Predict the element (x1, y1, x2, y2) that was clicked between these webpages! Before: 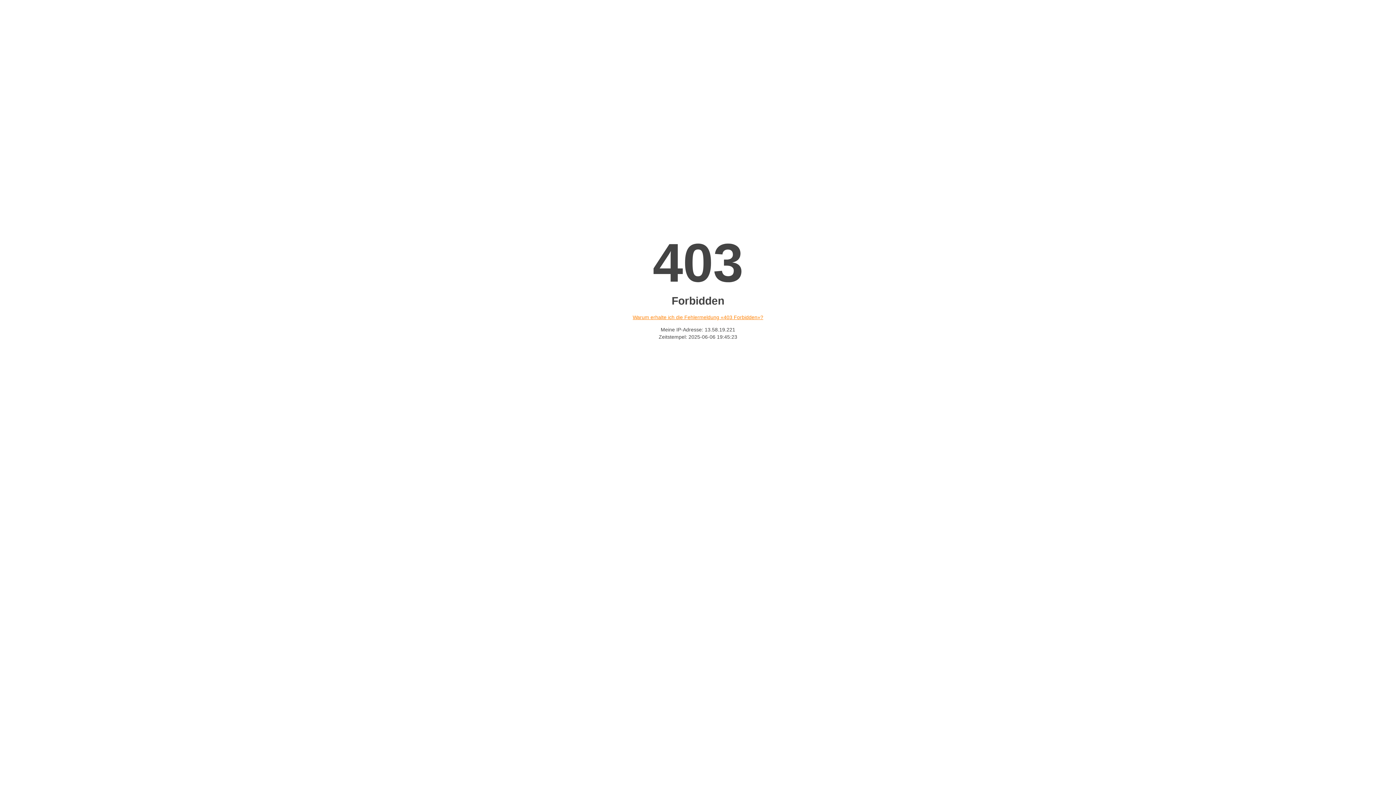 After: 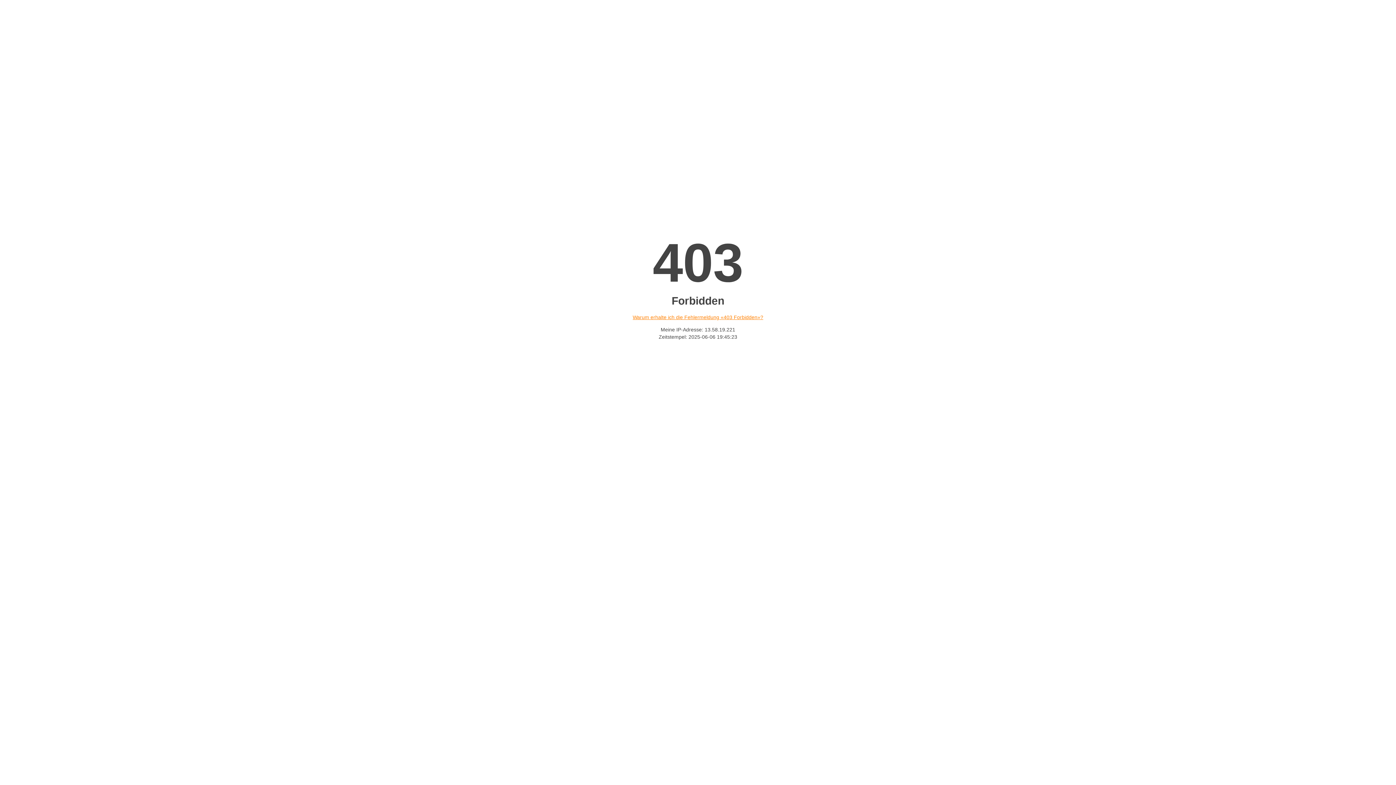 Action: label: Warum erhalte ich die Fehlermeldung «403 Forbidden»? bbox: (632, 314, 763, 320)